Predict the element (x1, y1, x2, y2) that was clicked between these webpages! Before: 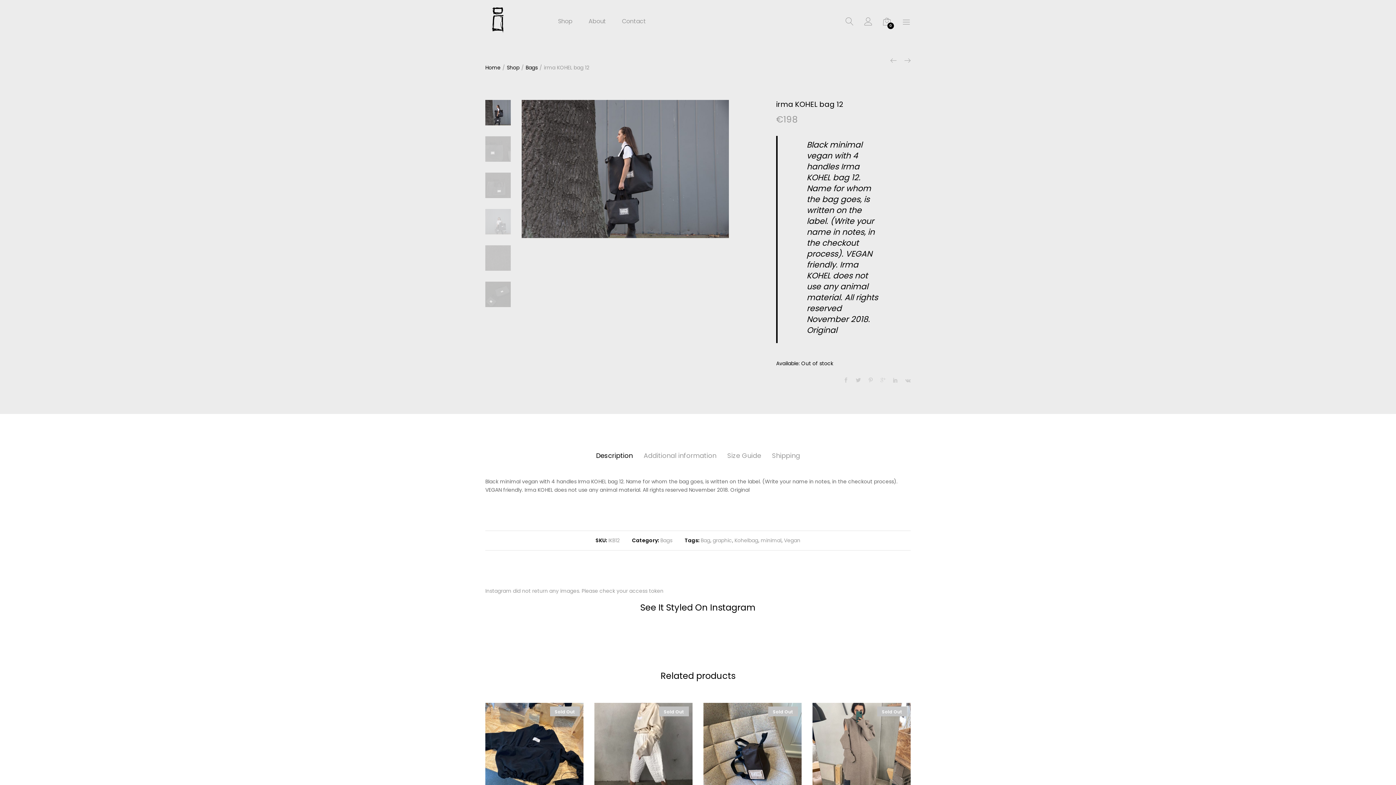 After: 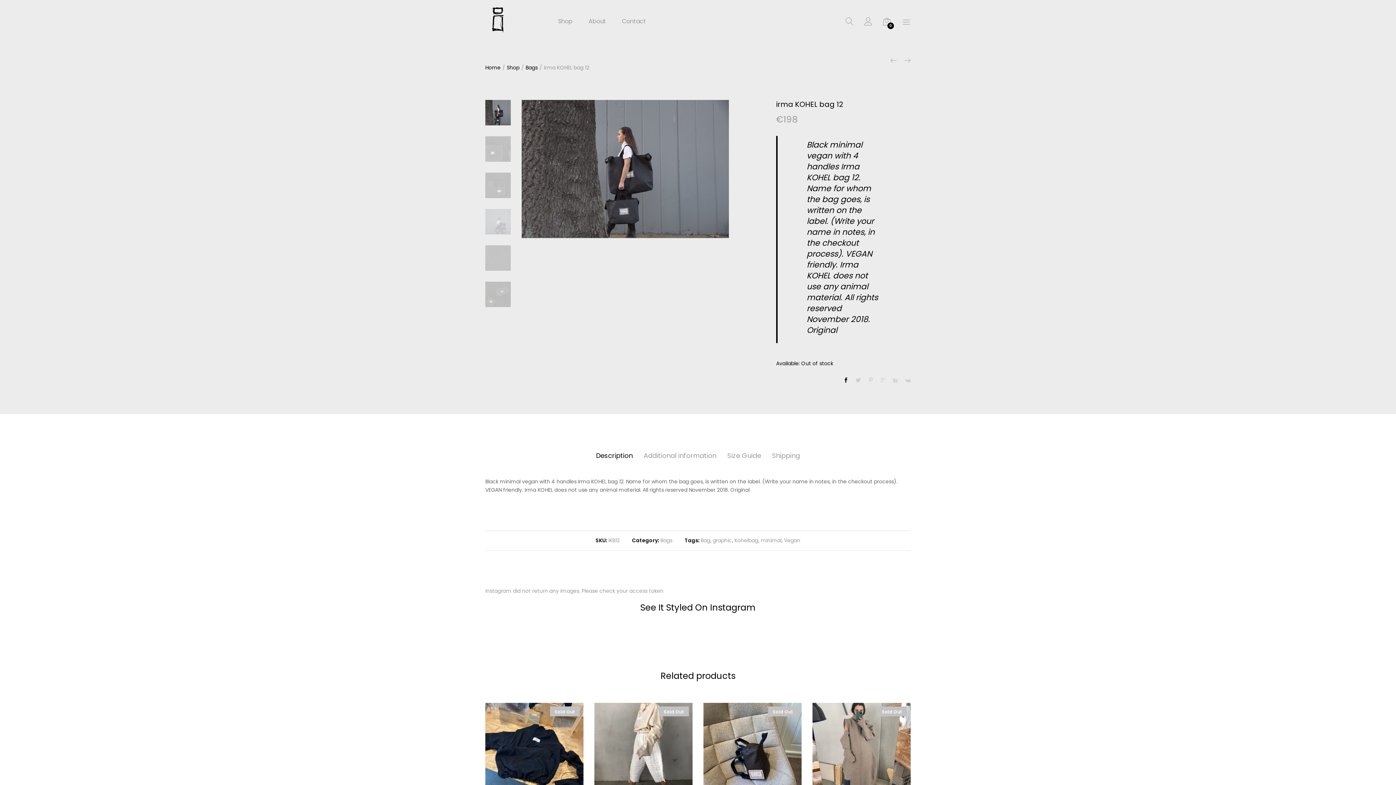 Action: bbox: (843, 377, 848, 384)